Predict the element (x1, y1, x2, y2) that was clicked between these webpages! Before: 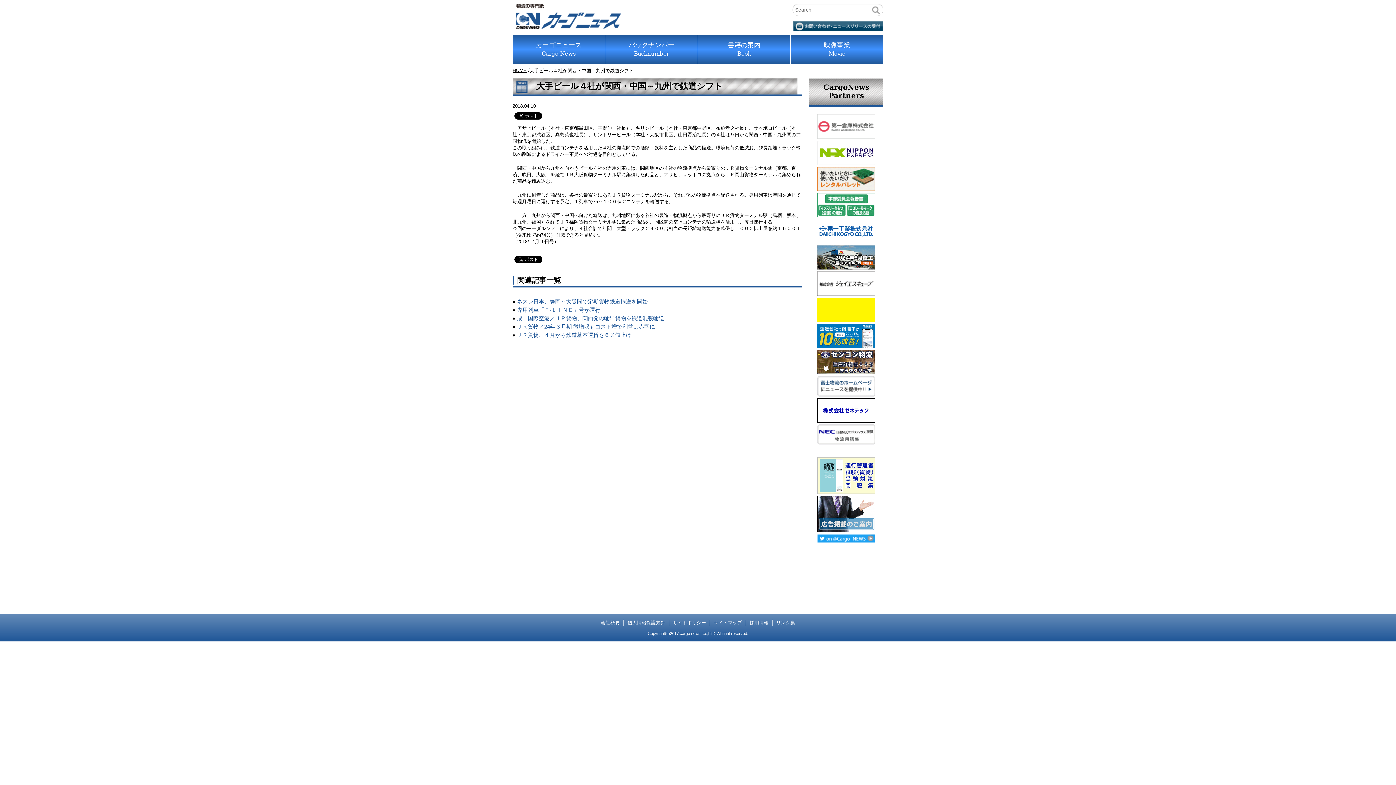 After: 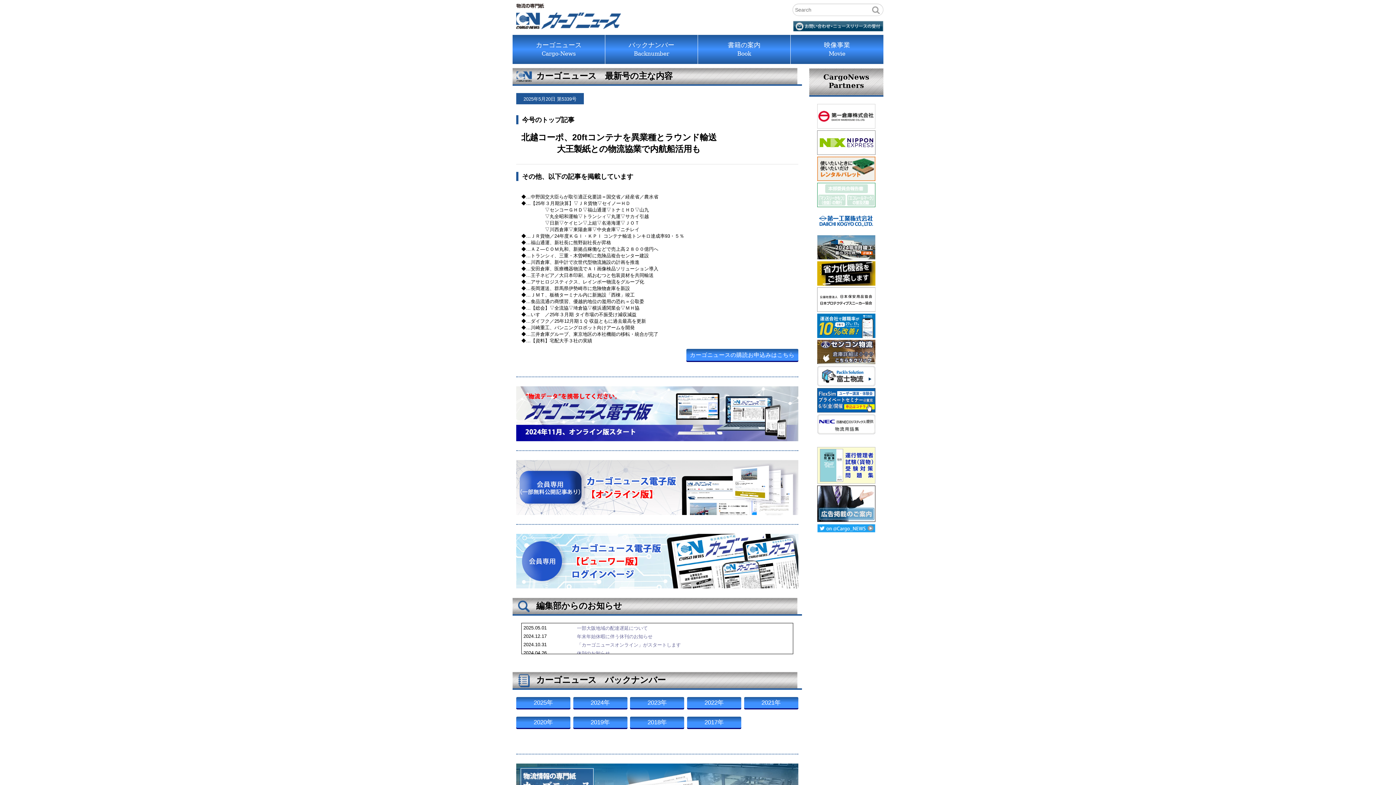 Action: bbox: (516, 25, 621, 29)